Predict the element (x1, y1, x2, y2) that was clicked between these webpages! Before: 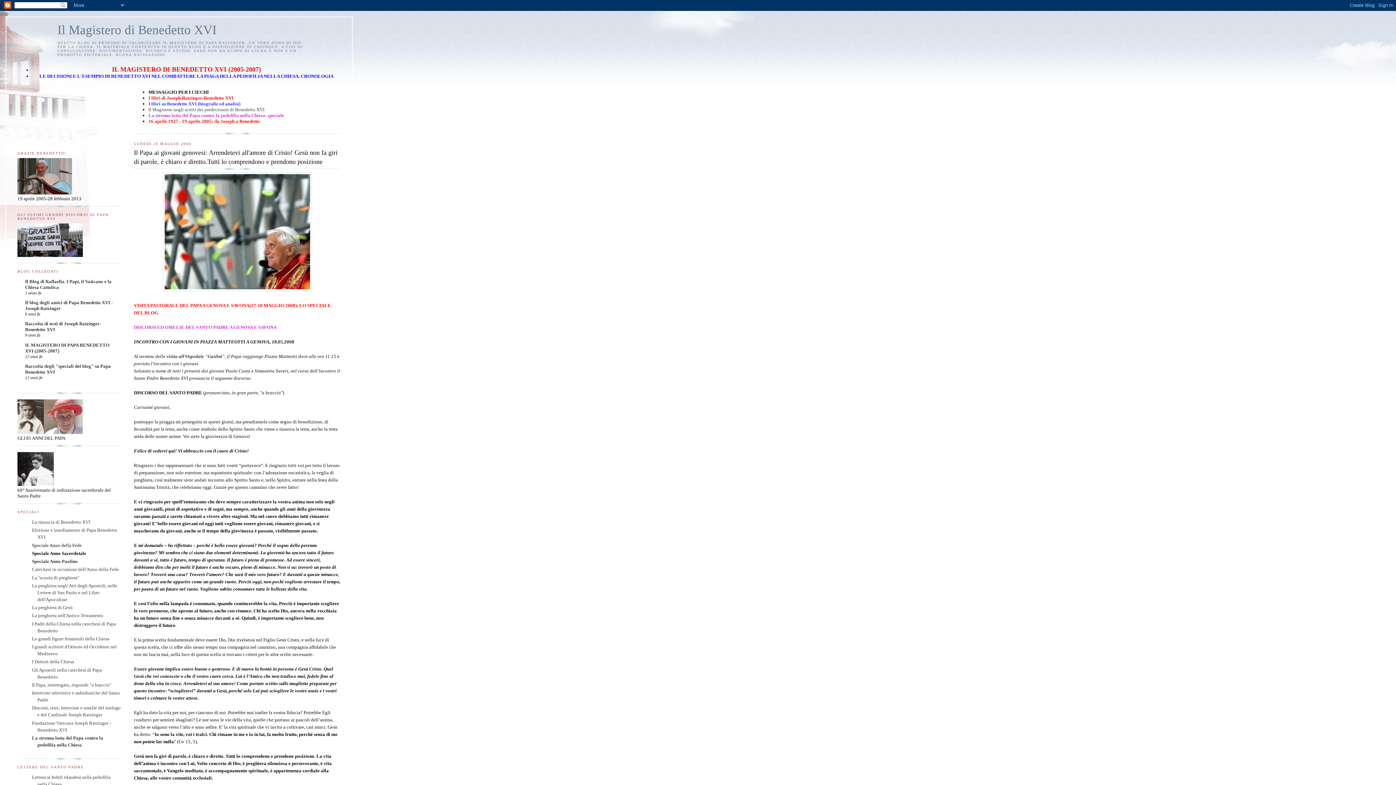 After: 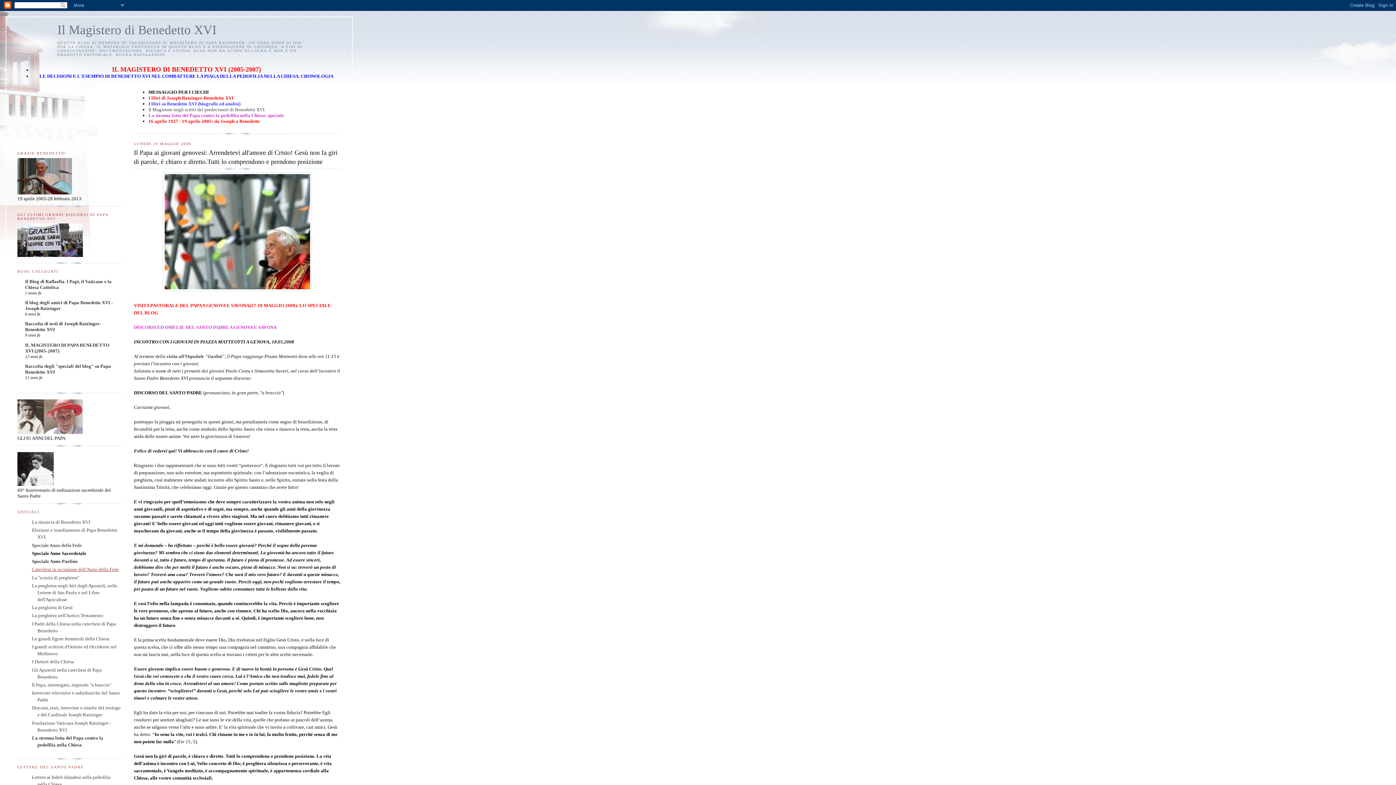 Action: label: Catechesi in occasione dell'Anno della Fede bbox: (32, 567, 118, 572)